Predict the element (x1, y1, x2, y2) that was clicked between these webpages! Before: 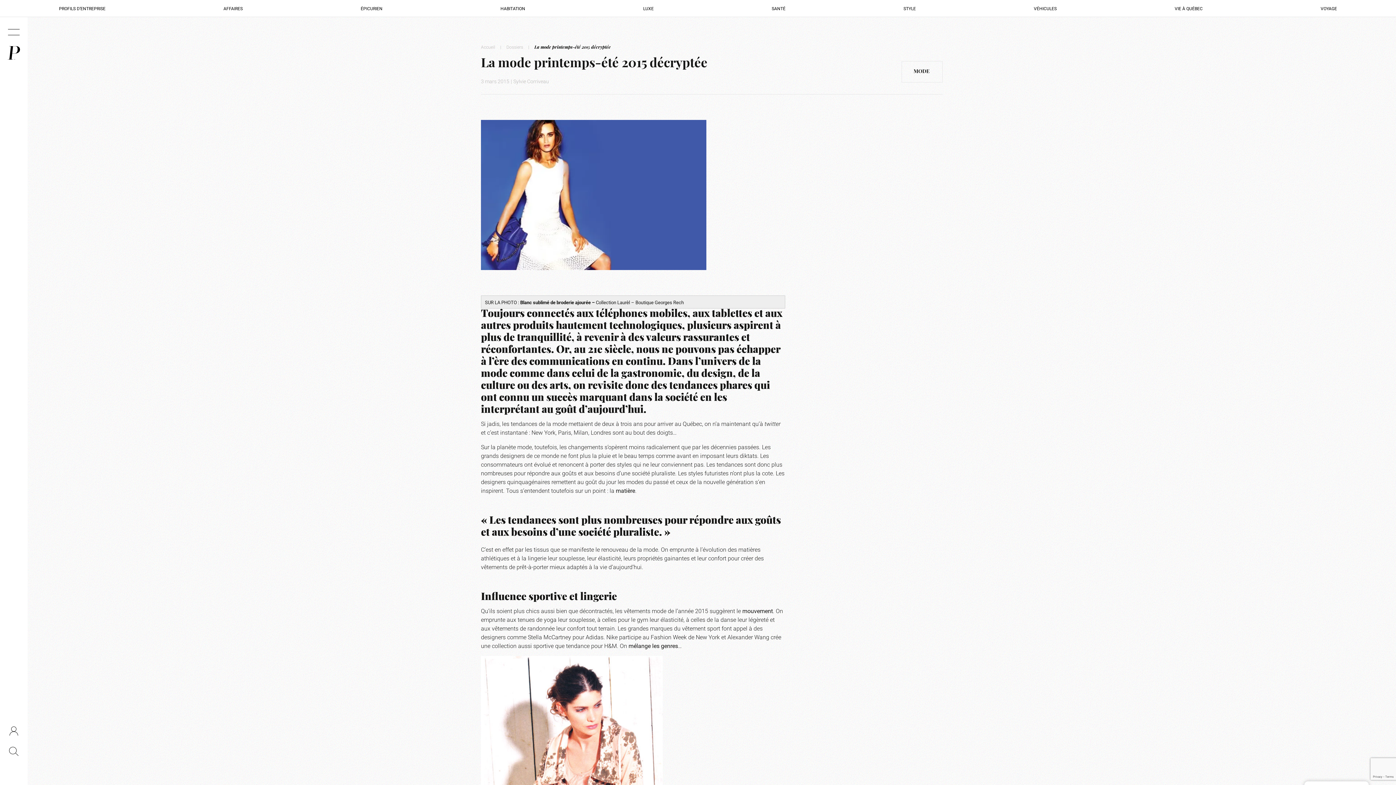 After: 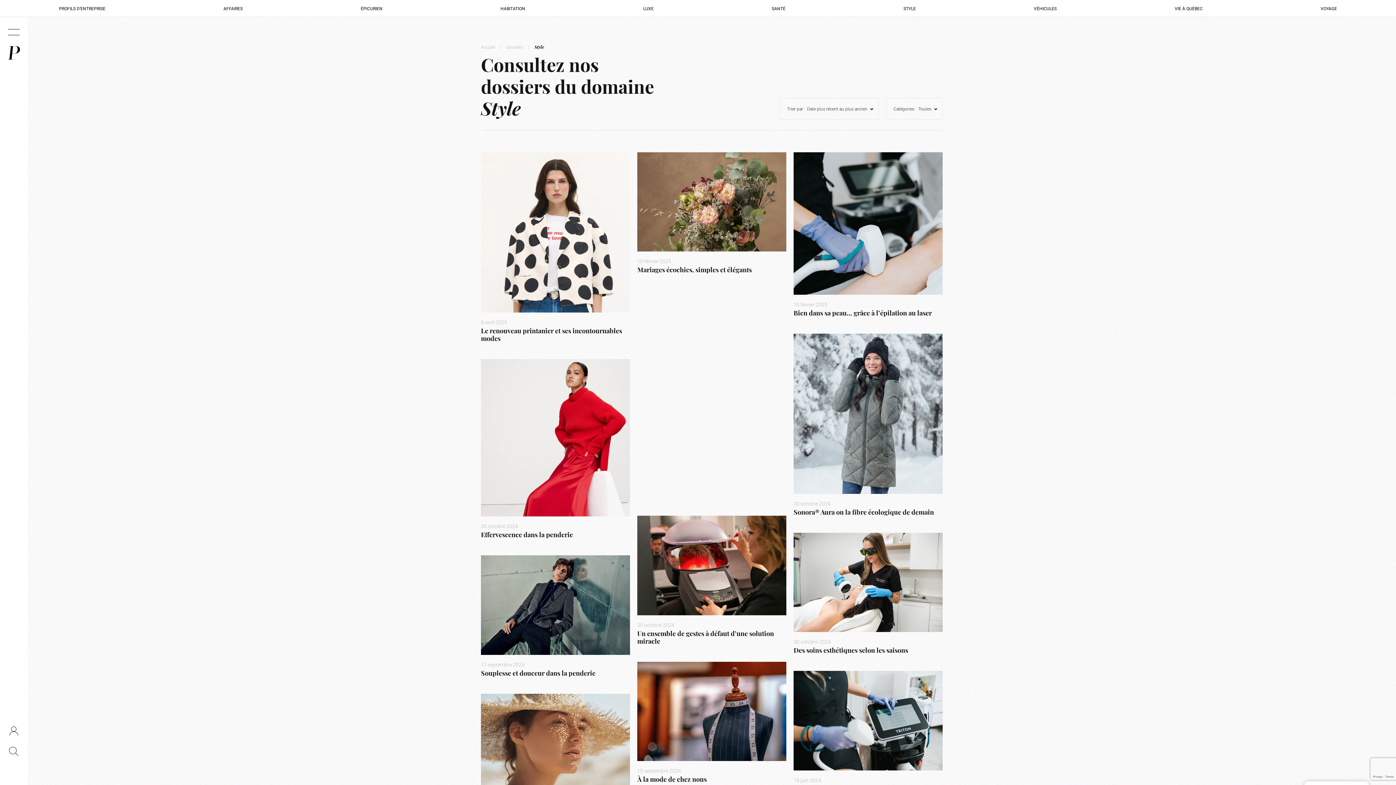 Action: label: STYLE bbox: (903, 5, 916, 11)